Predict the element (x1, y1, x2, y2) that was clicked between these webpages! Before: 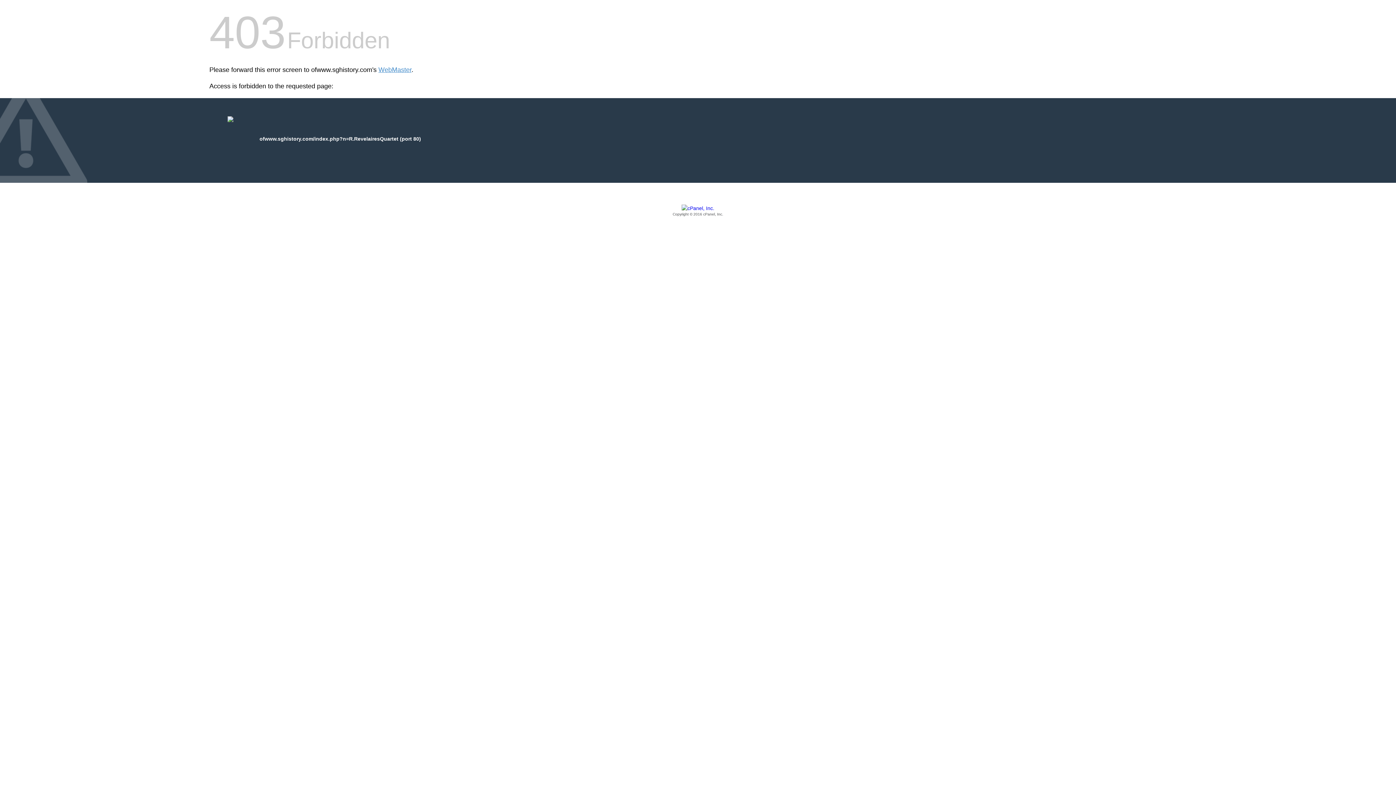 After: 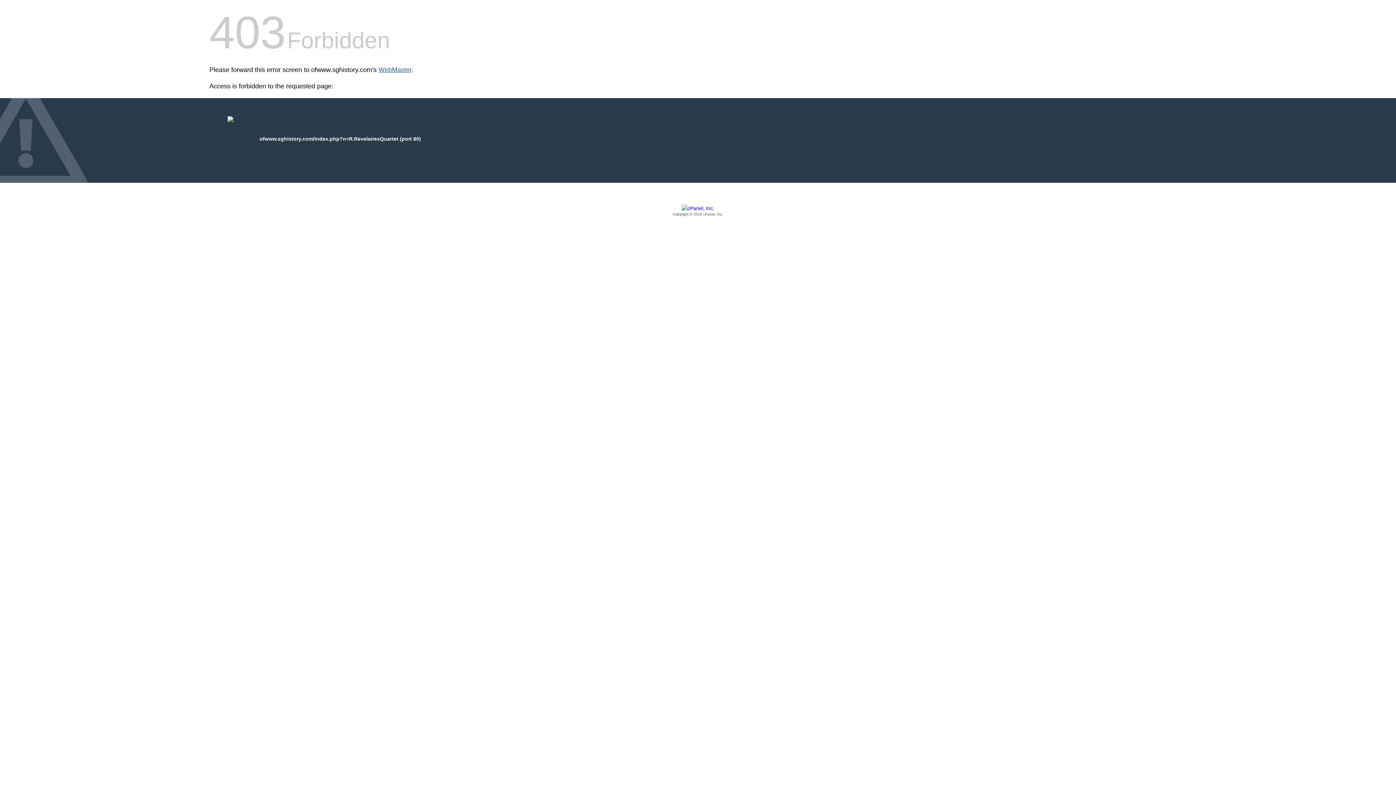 Action: bbox: (378, 66, 411, 73) label: WebMaster